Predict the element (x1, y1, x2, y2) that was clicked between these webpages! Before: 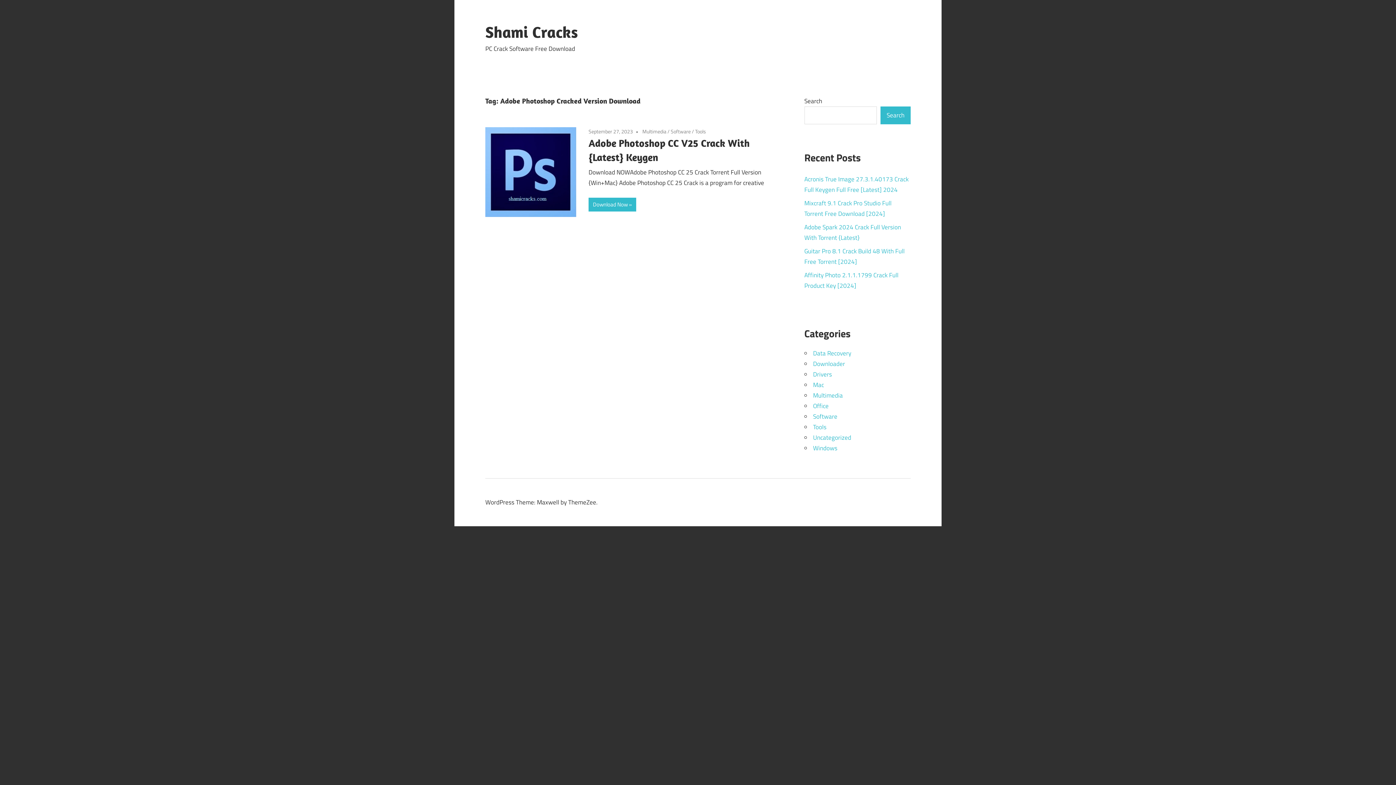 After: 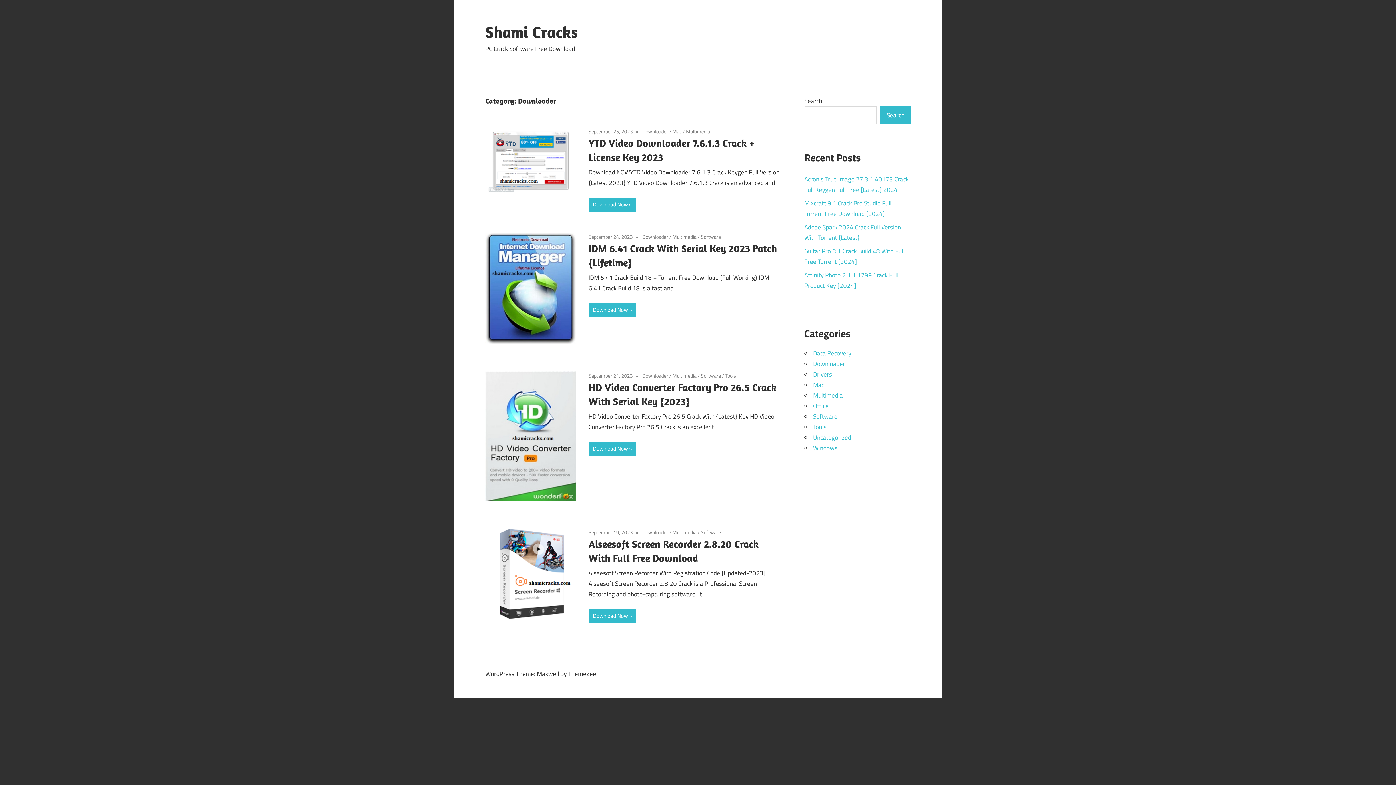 Action: bbox: (813, 359, 845, 368) label: Downloader